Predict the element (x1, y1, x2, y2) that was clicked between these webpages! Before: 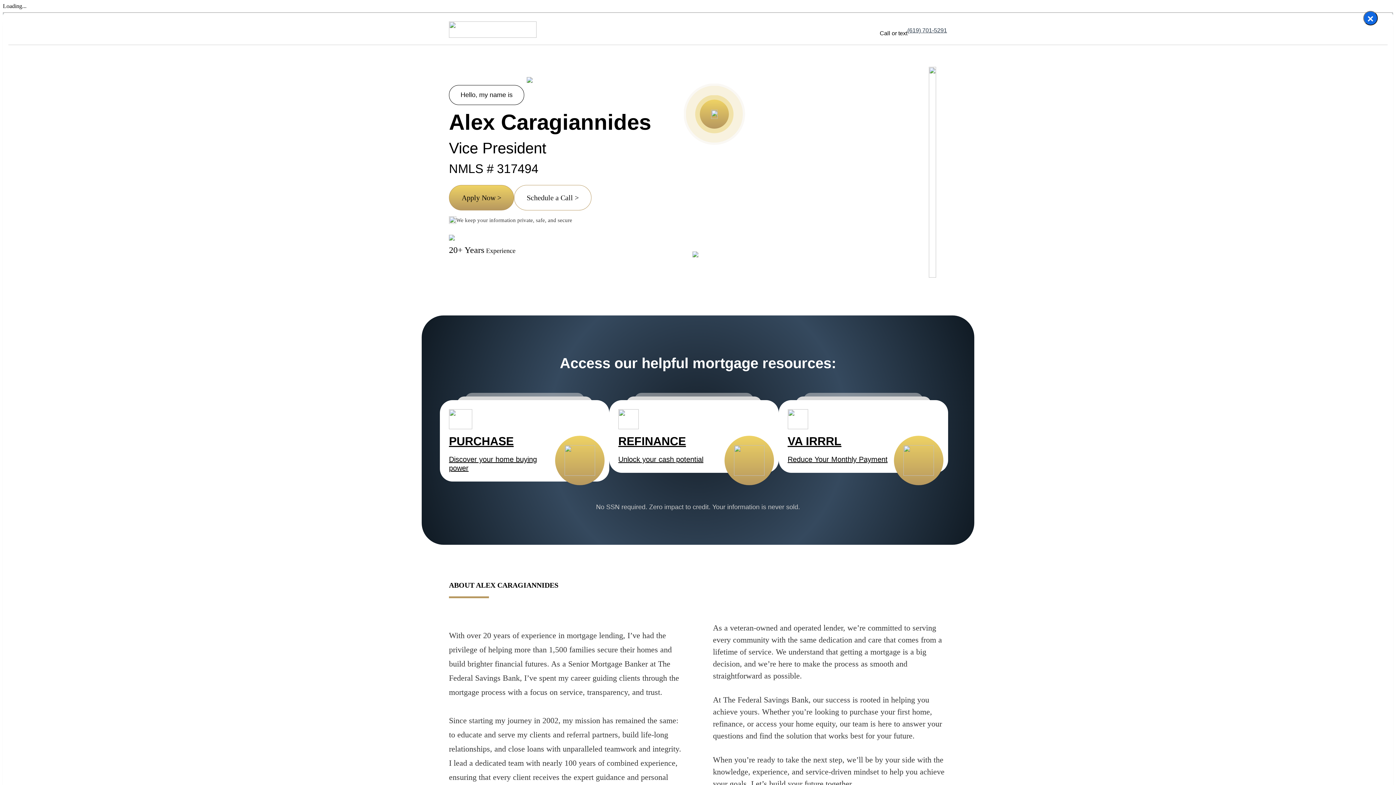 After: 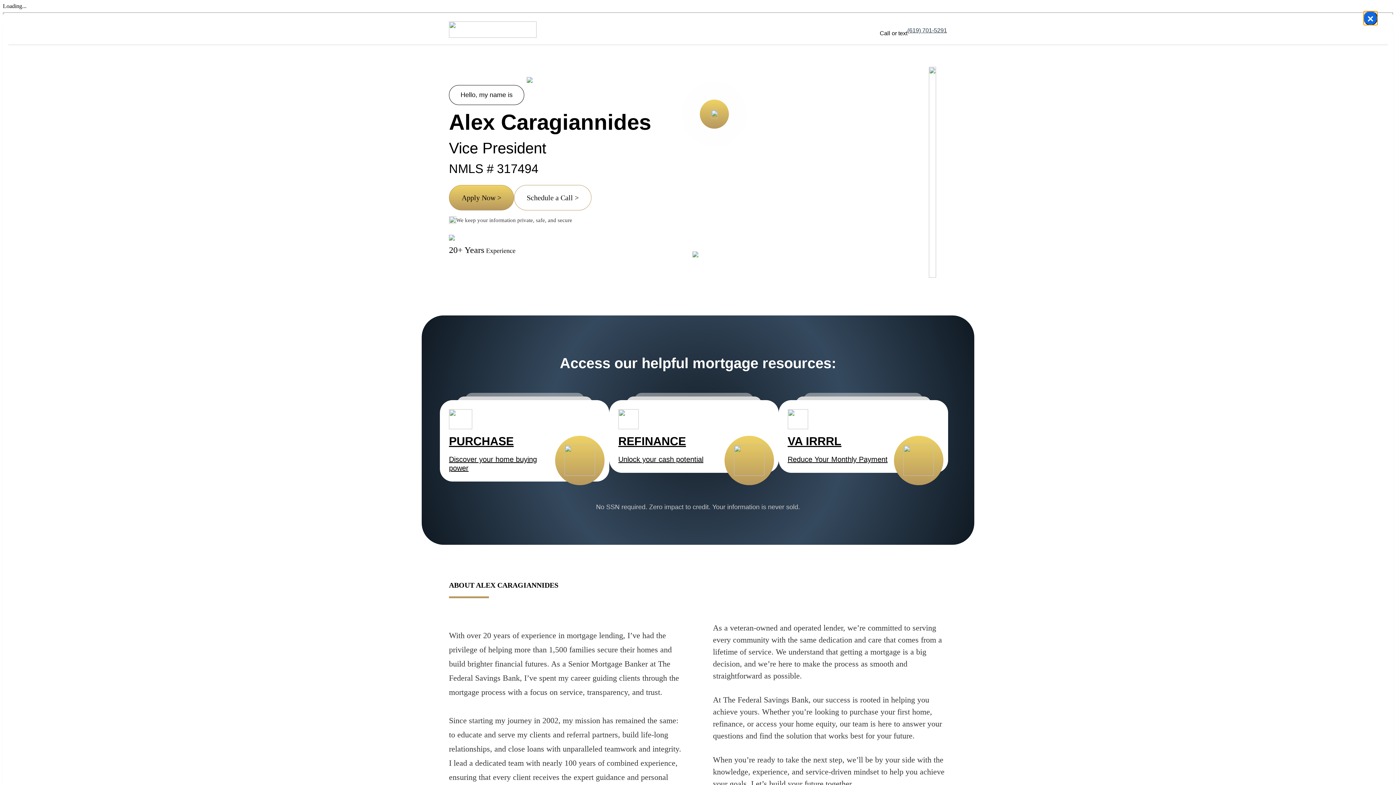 Action: bbox: (1363, 10, 1378, 25) label: Close